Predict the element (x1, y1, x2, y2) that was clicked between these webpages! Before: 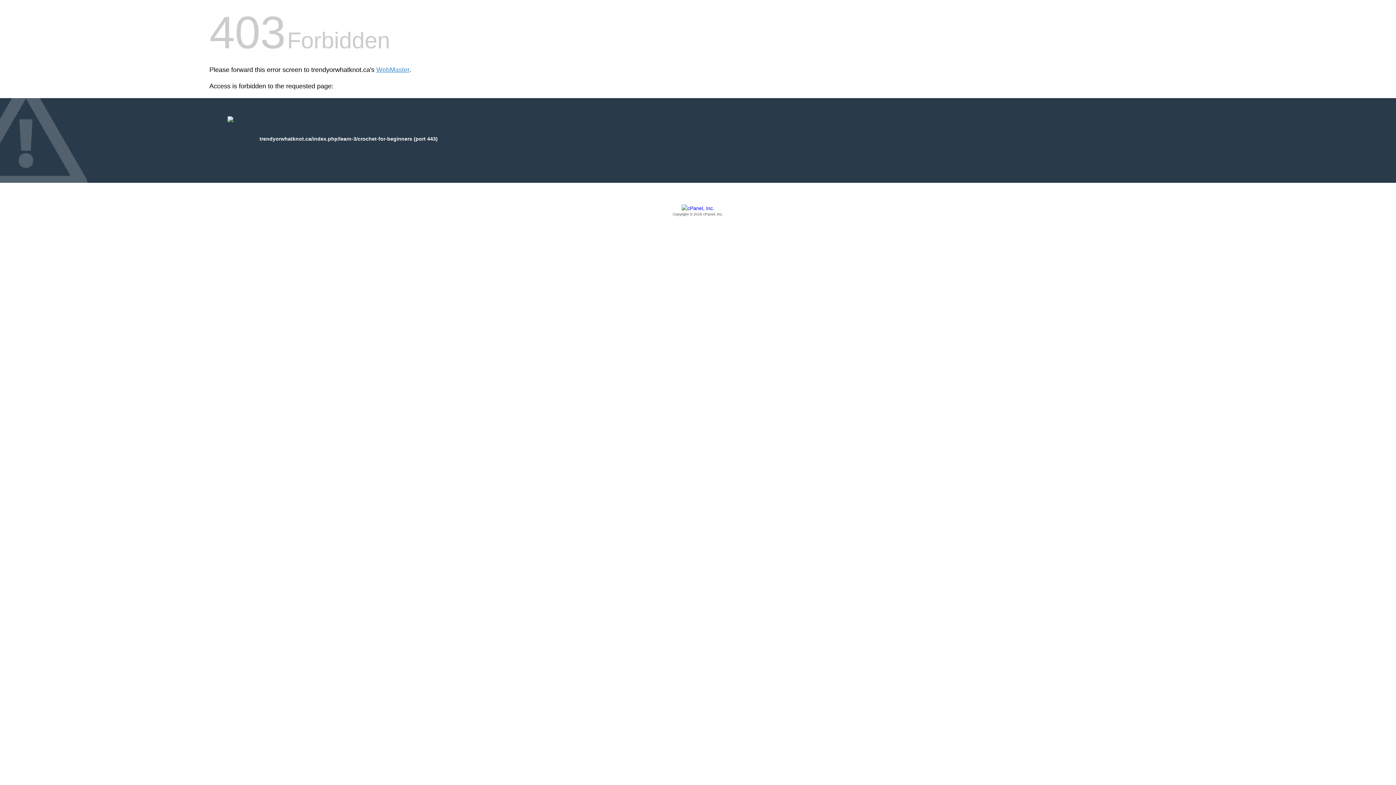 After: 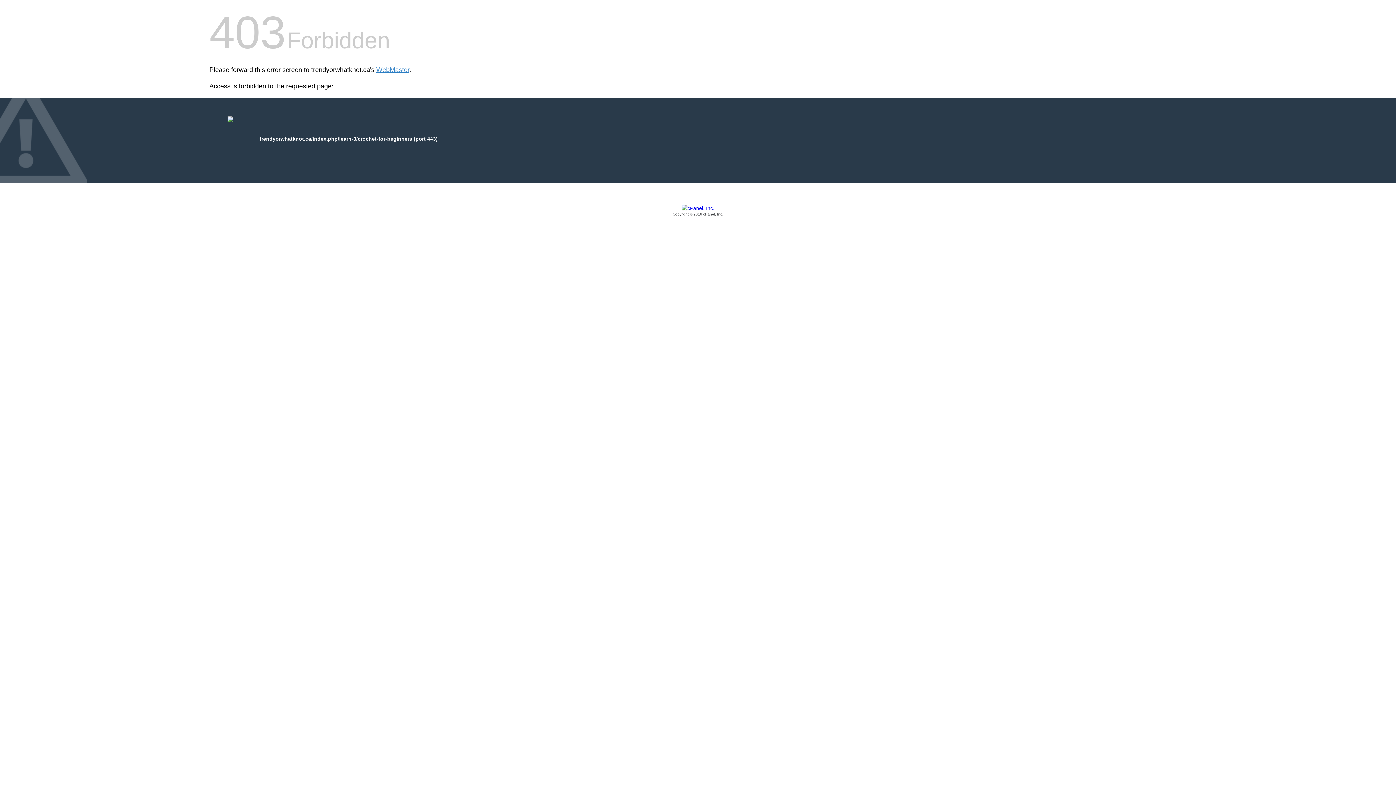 Action: label: Copyright © 2016 cPanel, Inc. bbox: (209, 205, 1186, 217)